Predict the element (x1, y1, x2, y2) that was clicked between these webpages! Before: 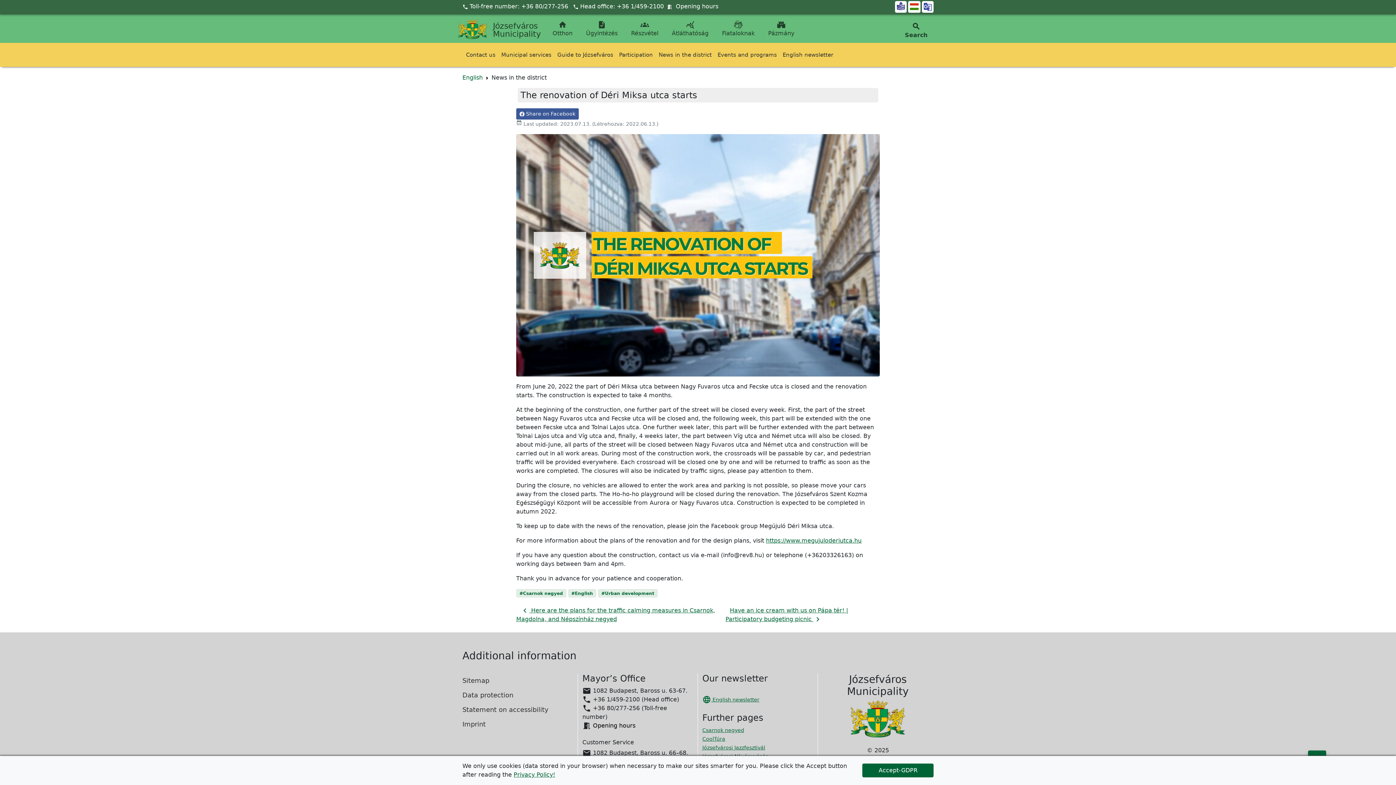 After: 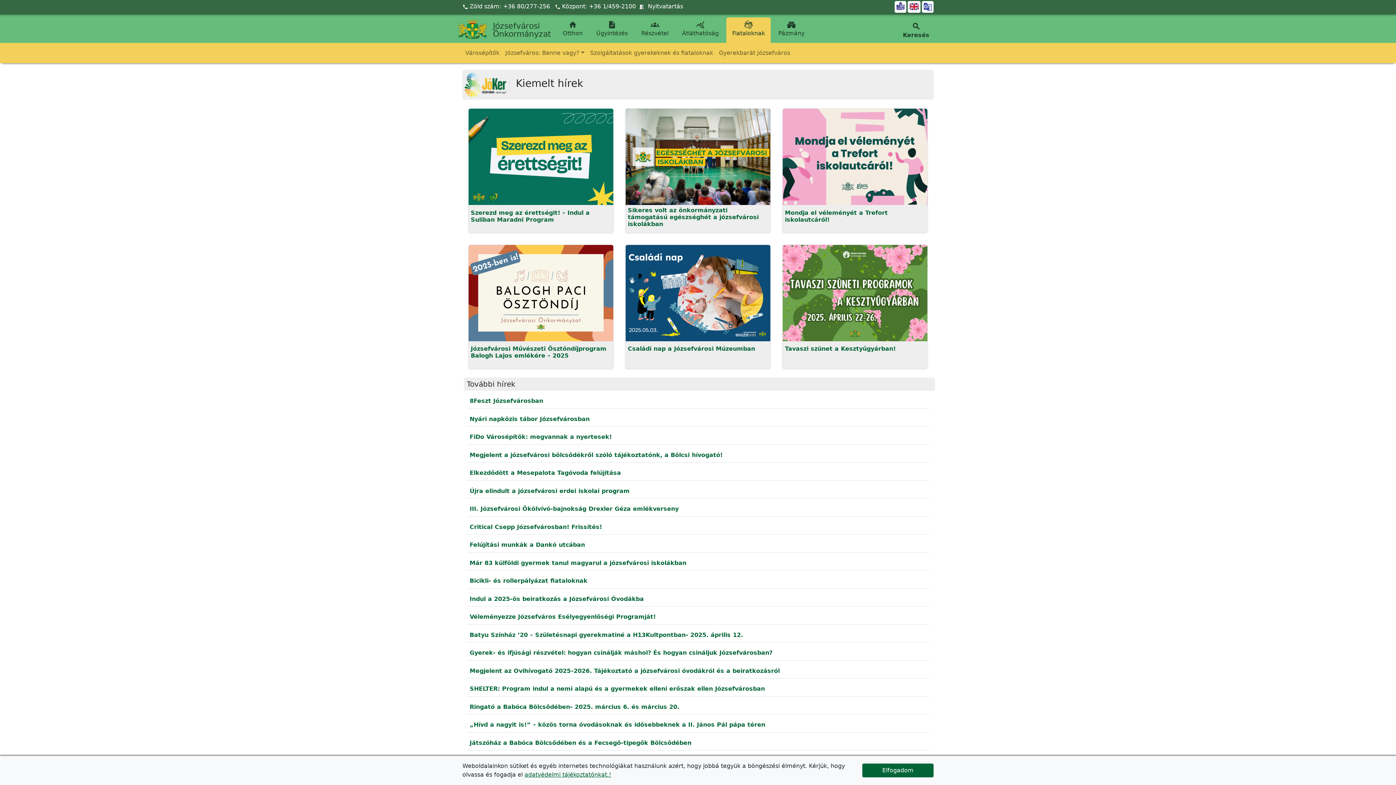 Action: bbox: (716, 17, 760, 40) label: Fiataloknak